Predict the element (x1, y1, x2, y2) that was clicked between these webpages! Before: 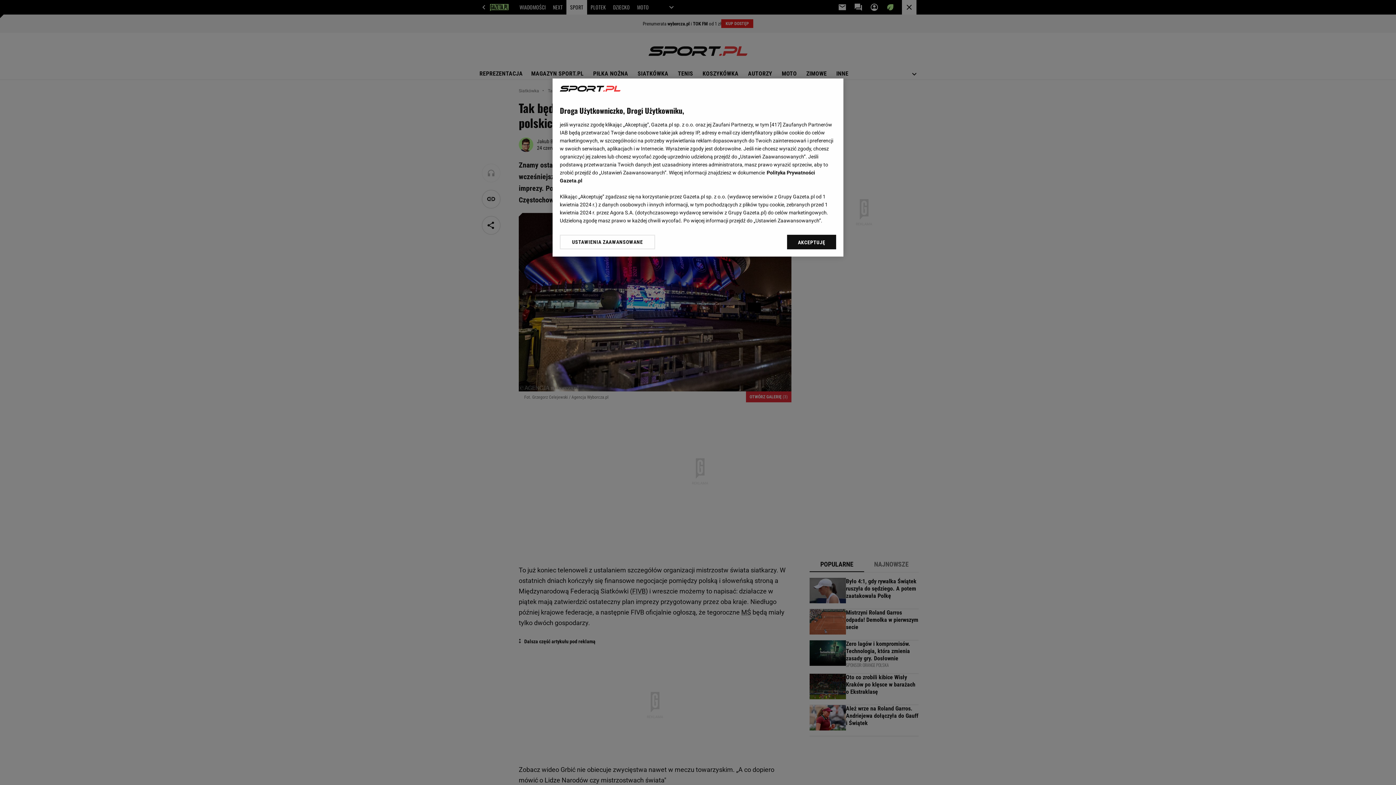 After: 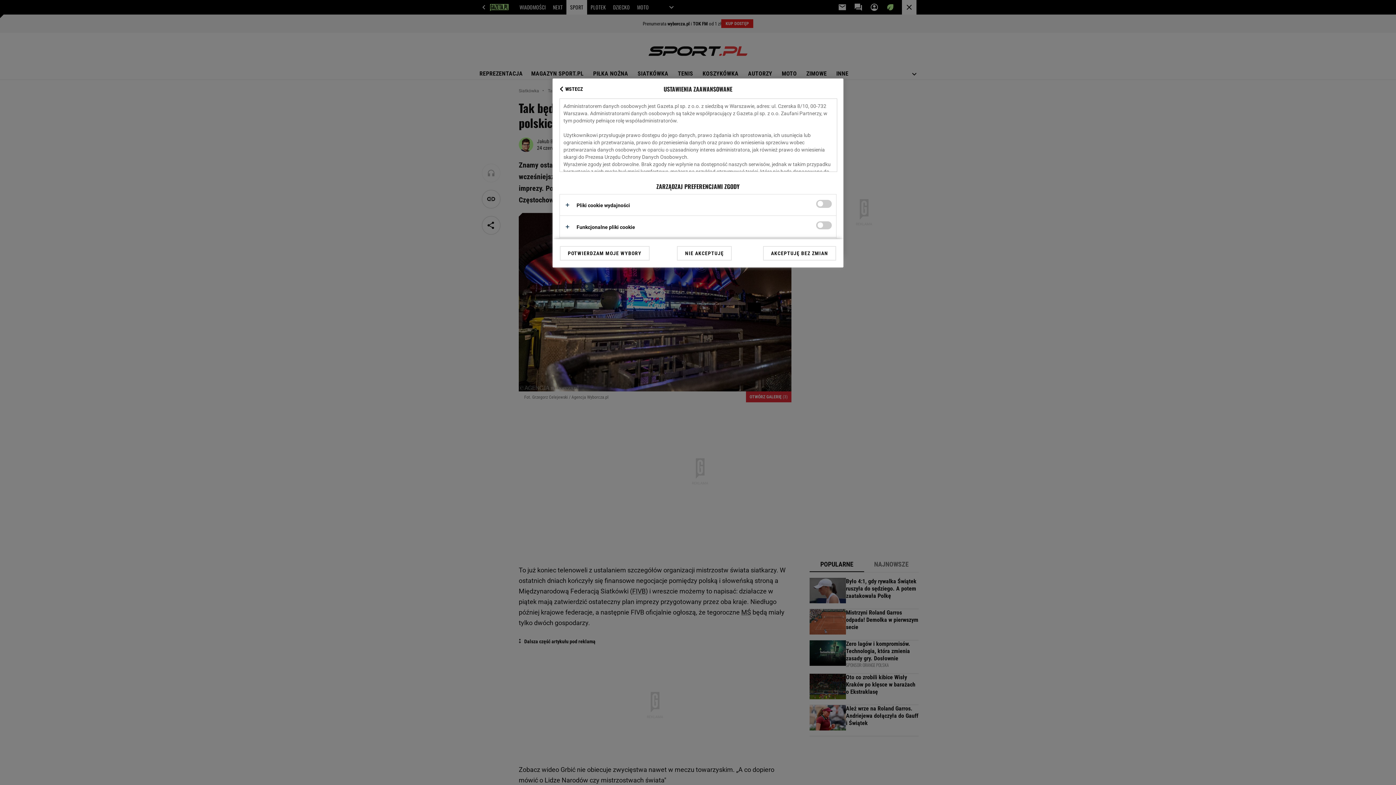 Action: label: USTAWIENIA ZAAWANSOWANE bbox: (560, 234, 655, 249)